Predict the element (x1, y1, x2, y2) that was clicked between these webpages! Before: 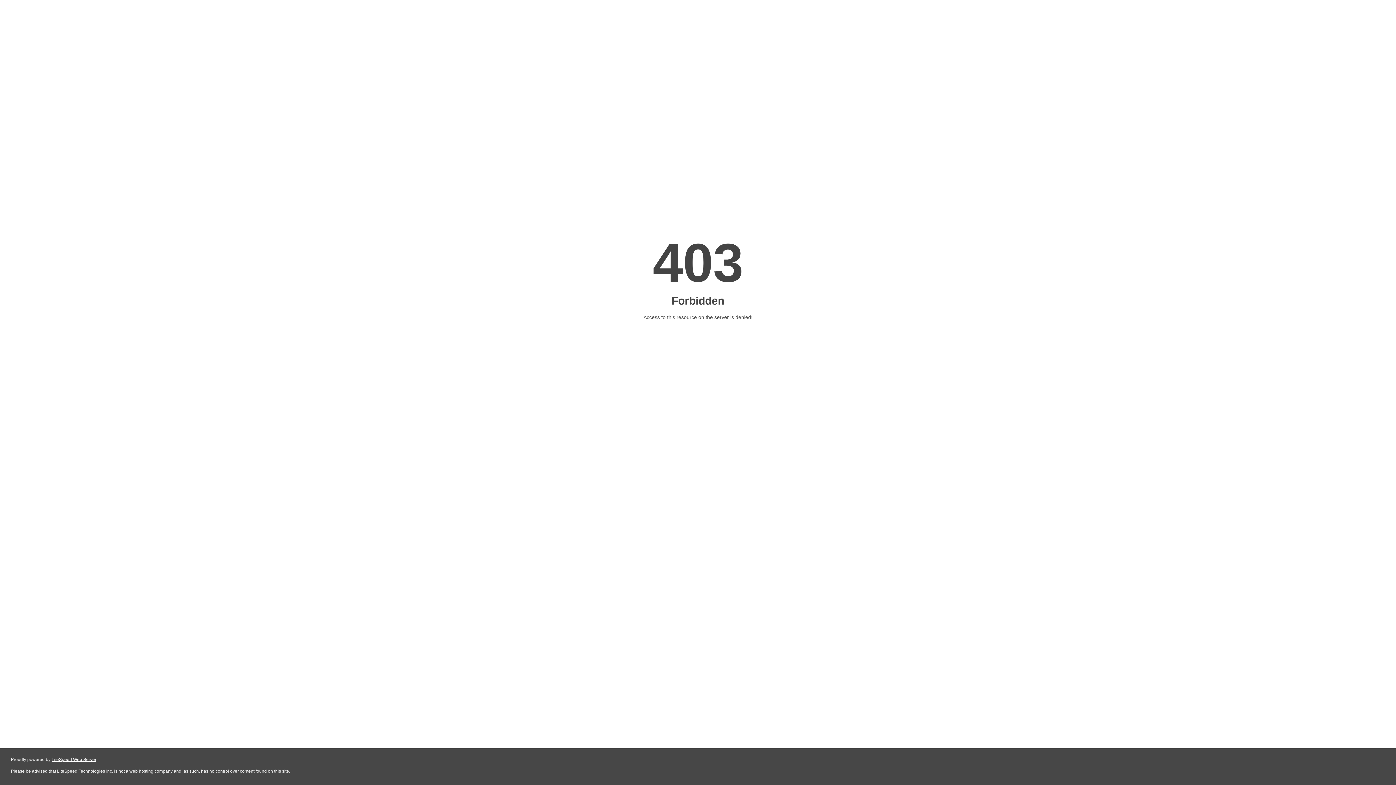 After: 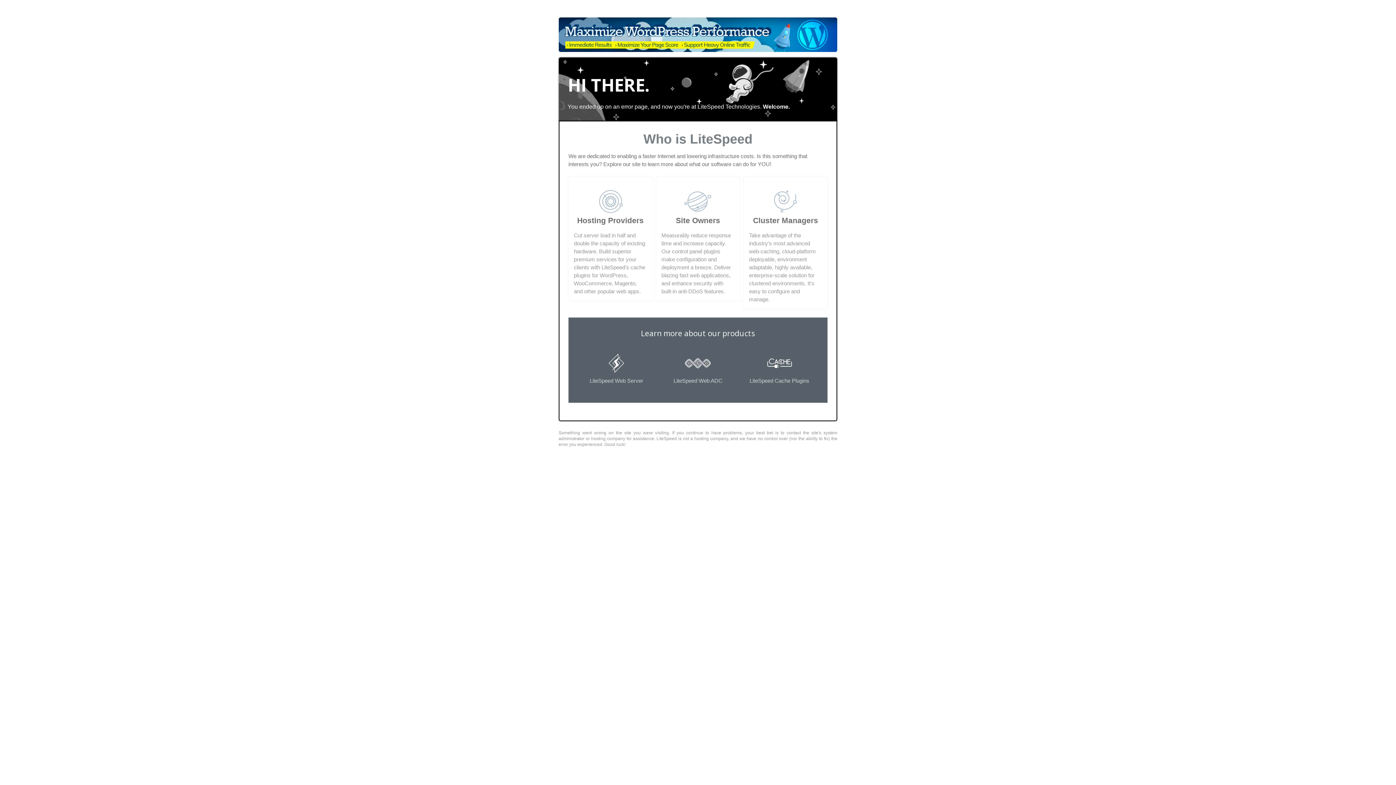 Action: bbox: (51, 757, 96, 762) label: LiteSpeed Web Server